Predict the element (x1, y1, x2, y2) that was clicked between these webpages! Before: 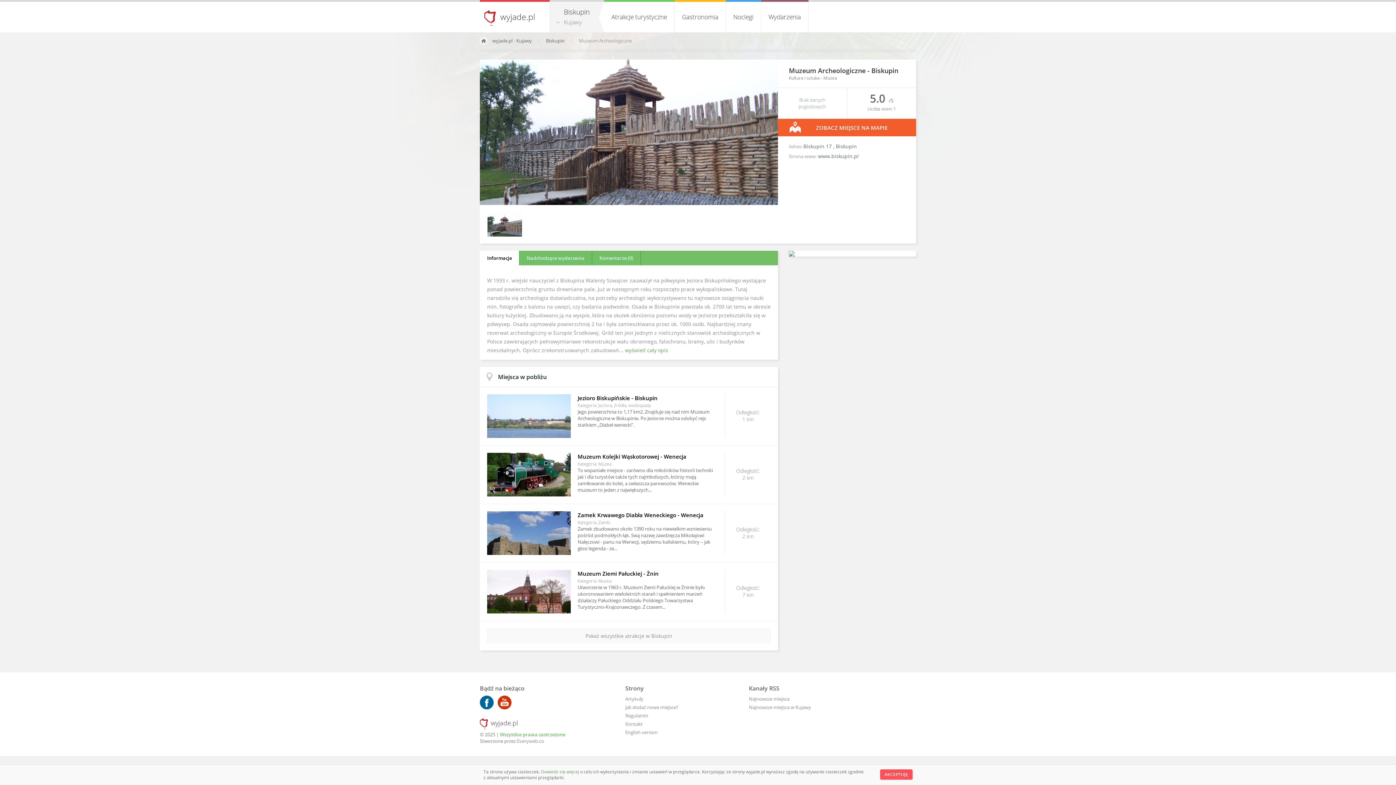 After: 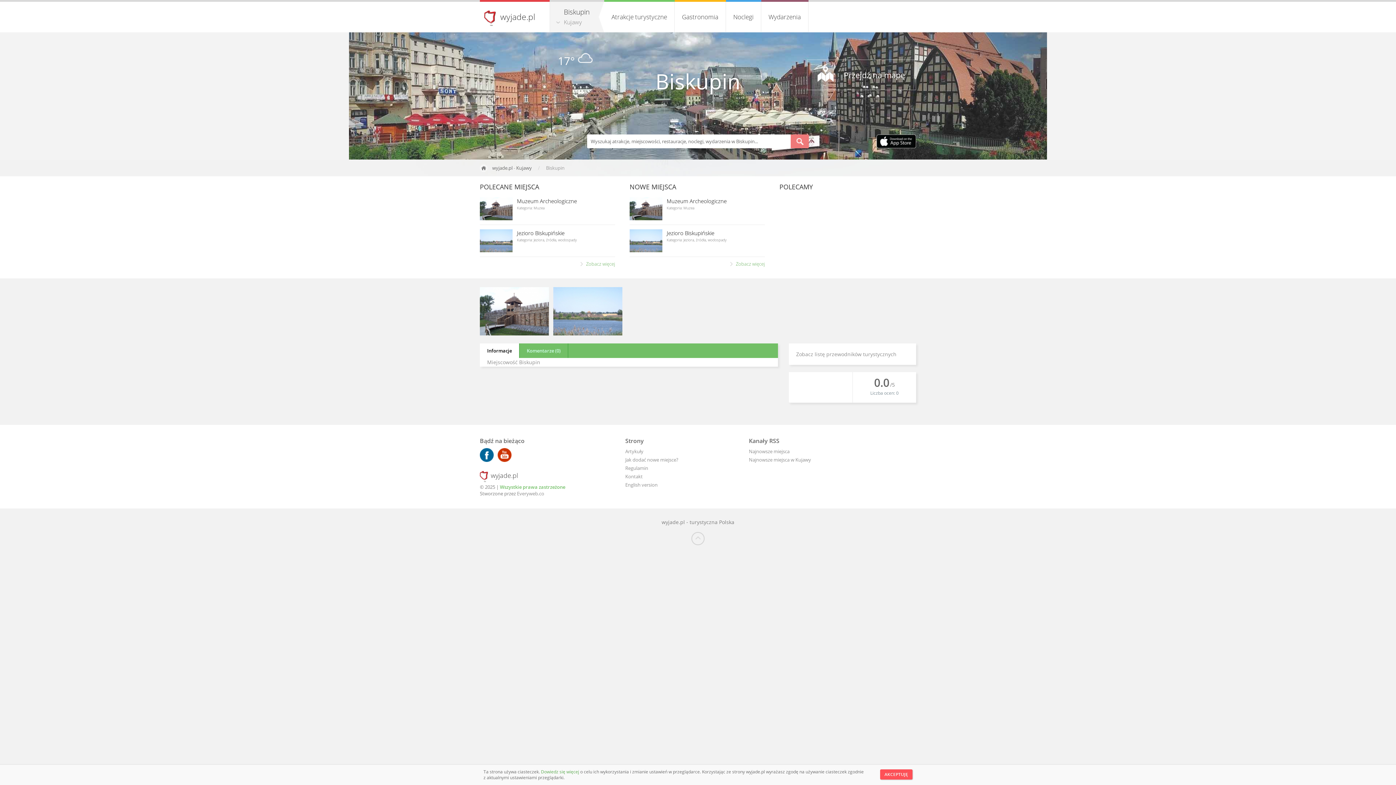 Action: bbox: (871, 66, 898, 74) label: Biskupin